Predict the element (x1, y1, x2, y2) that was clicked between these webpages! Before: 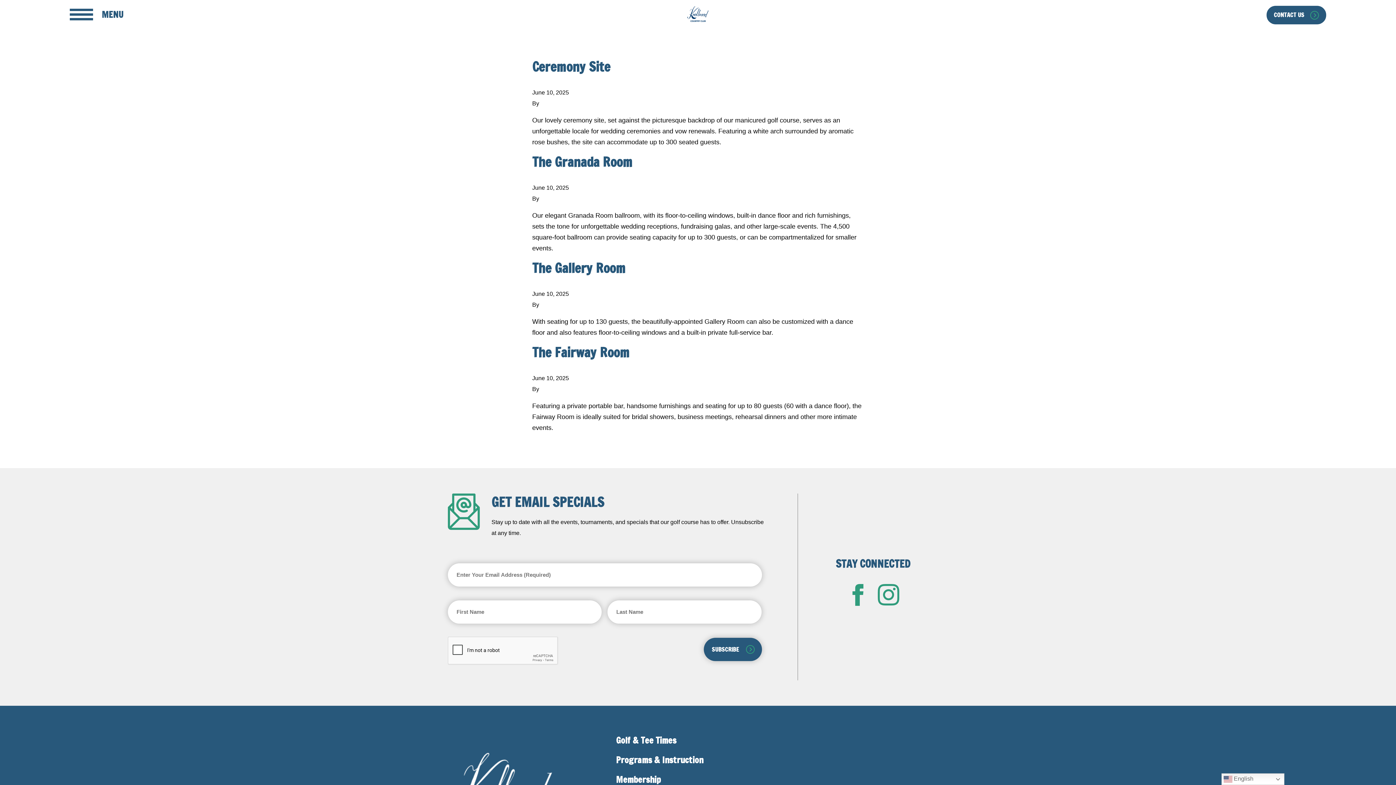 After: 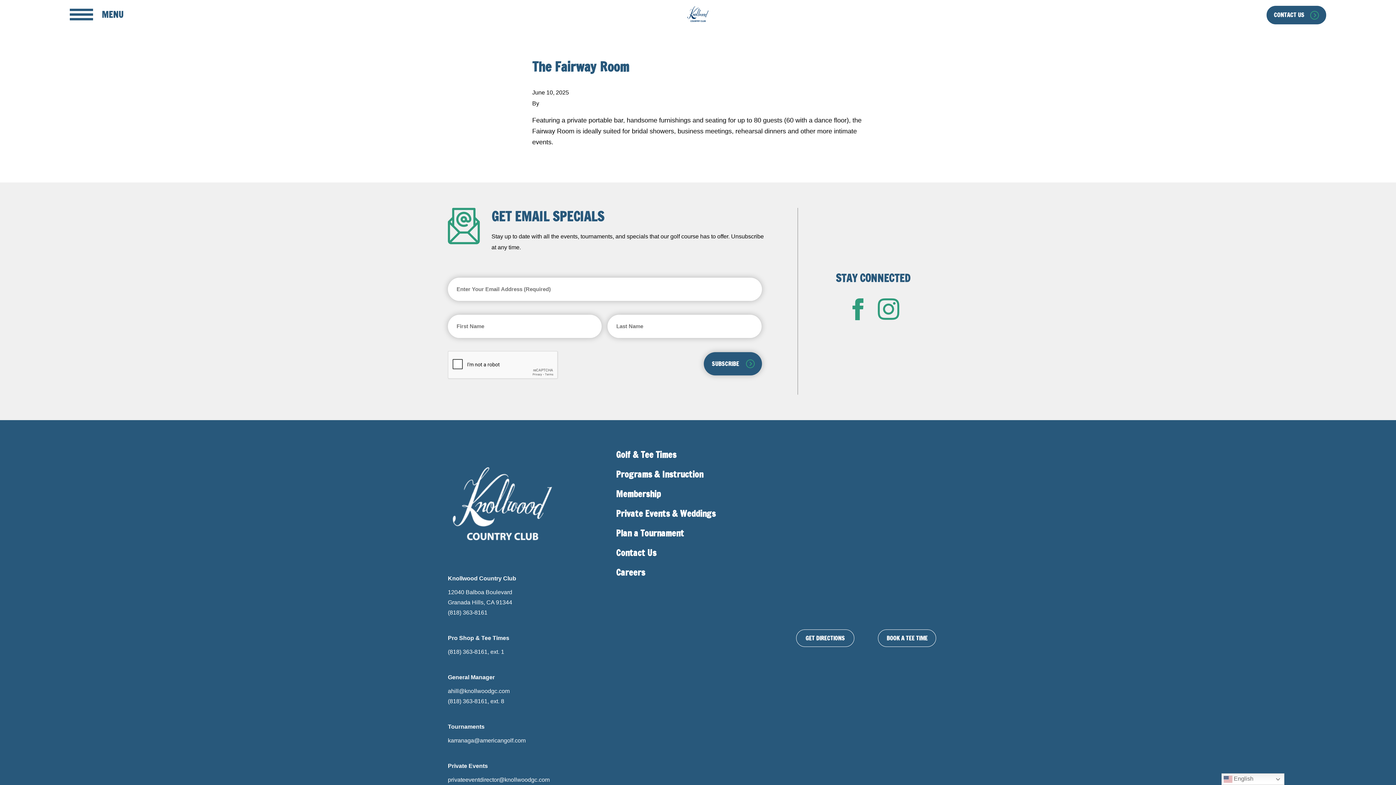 Action: bbox: (532, 343, 629, 361) label: The Fairway Room